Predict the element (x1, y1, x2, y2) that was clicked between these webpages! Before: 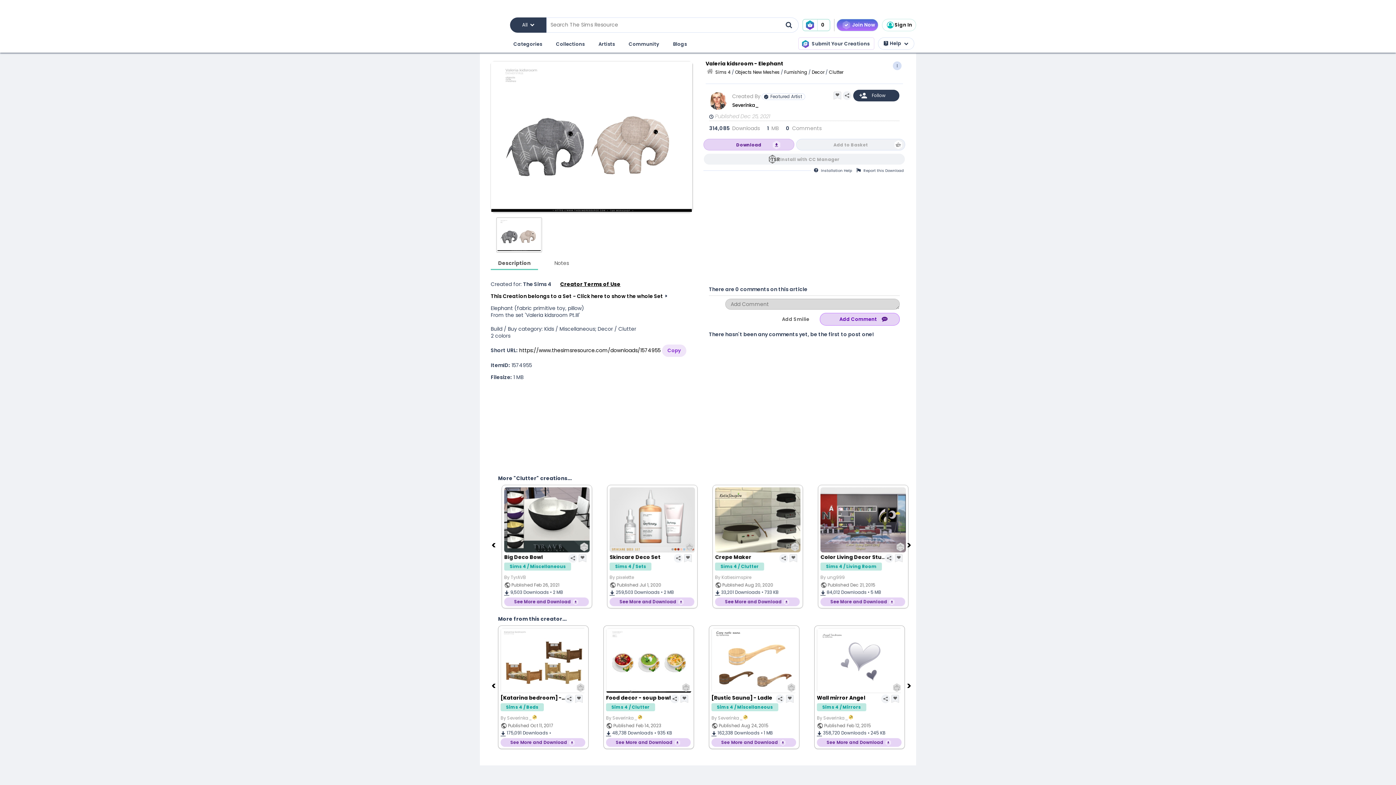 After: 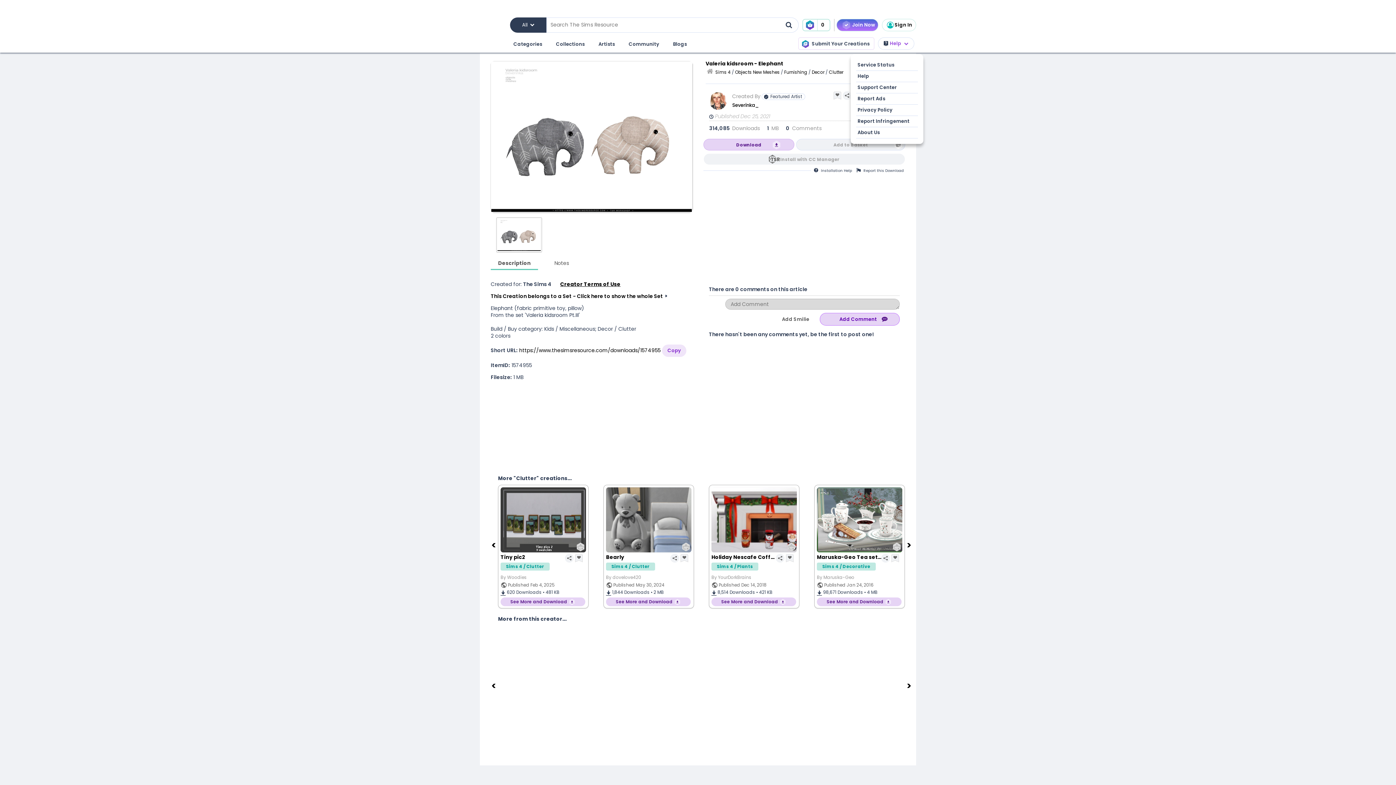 Action: bbox: (878, 37, 914, 49) label: Help